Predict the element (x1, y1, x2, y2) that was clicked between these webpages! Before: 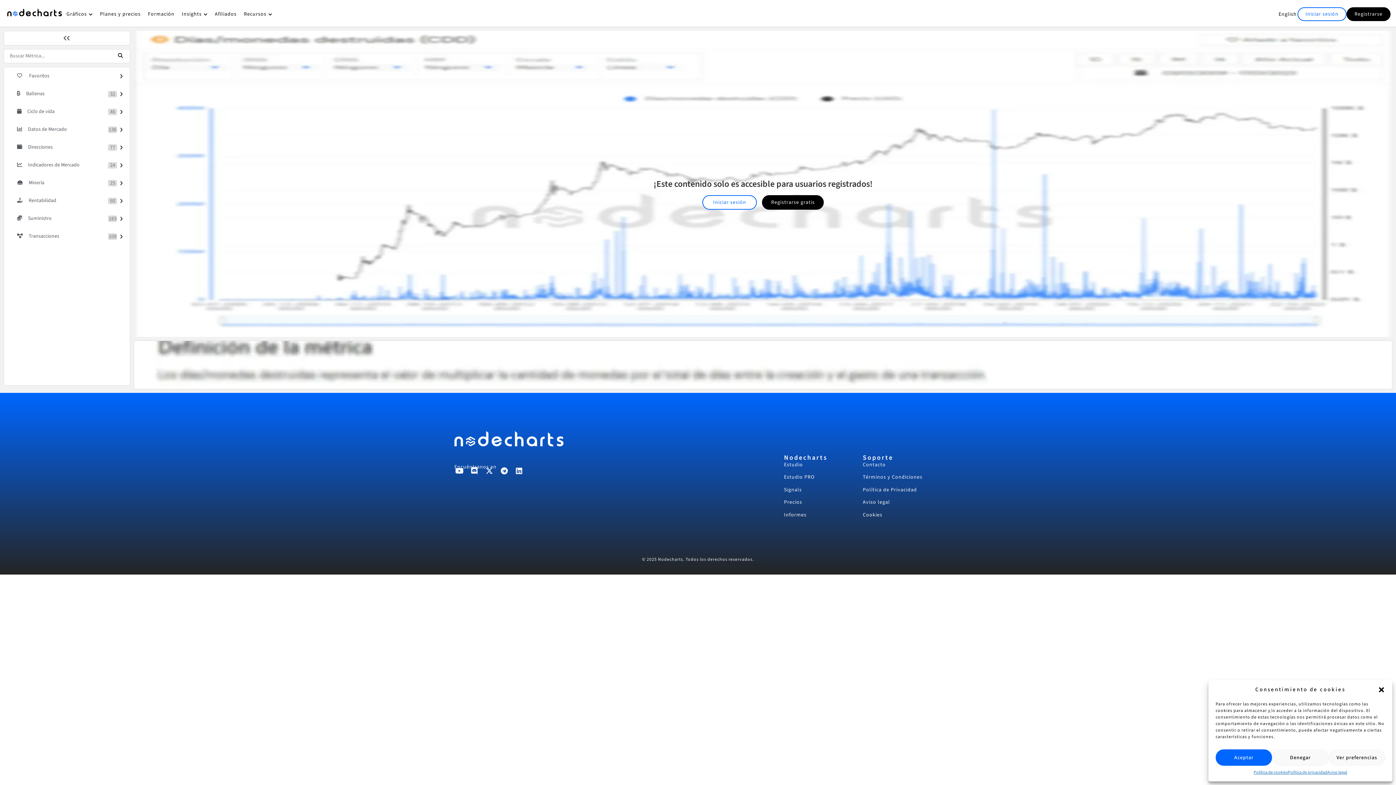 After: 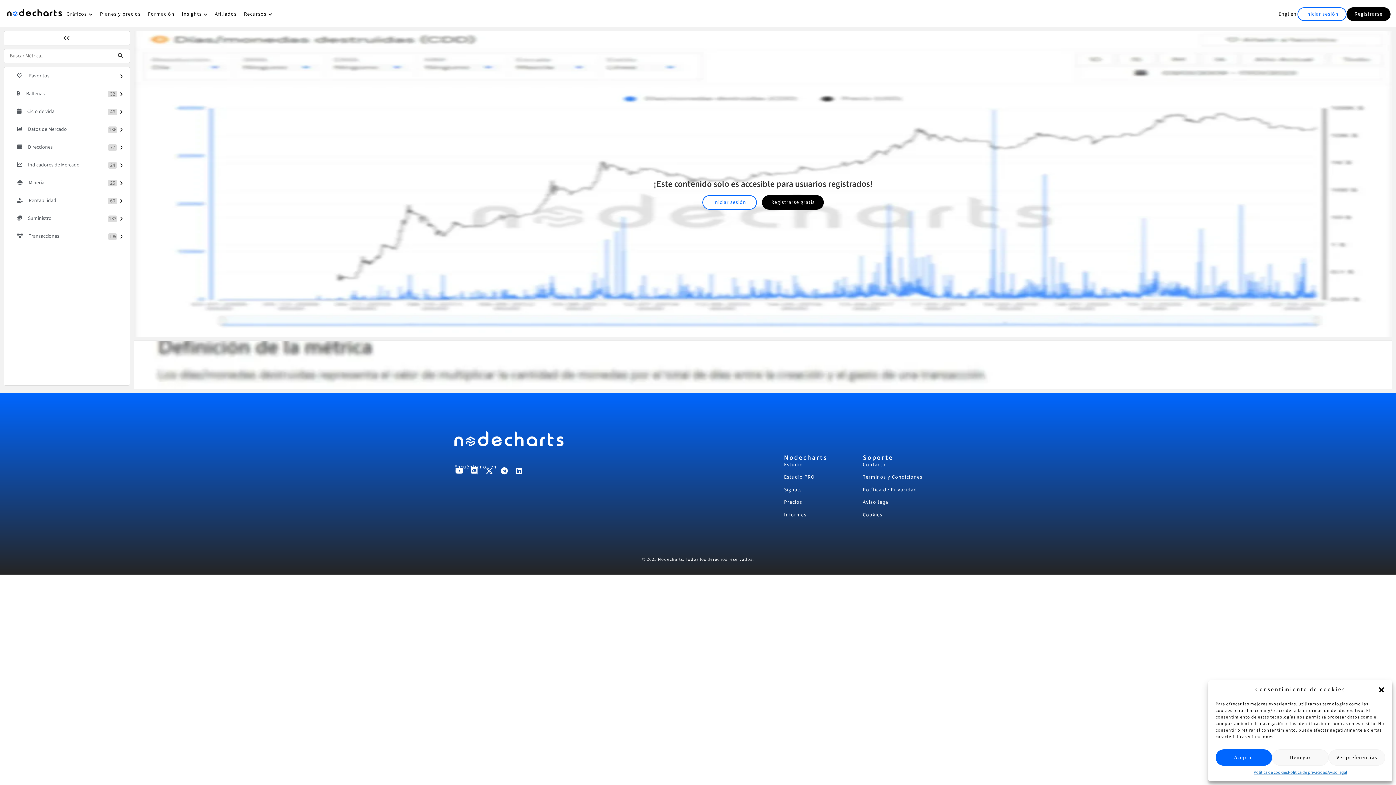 Action: label: Cookies bbox: (863, 511, 882, 518)